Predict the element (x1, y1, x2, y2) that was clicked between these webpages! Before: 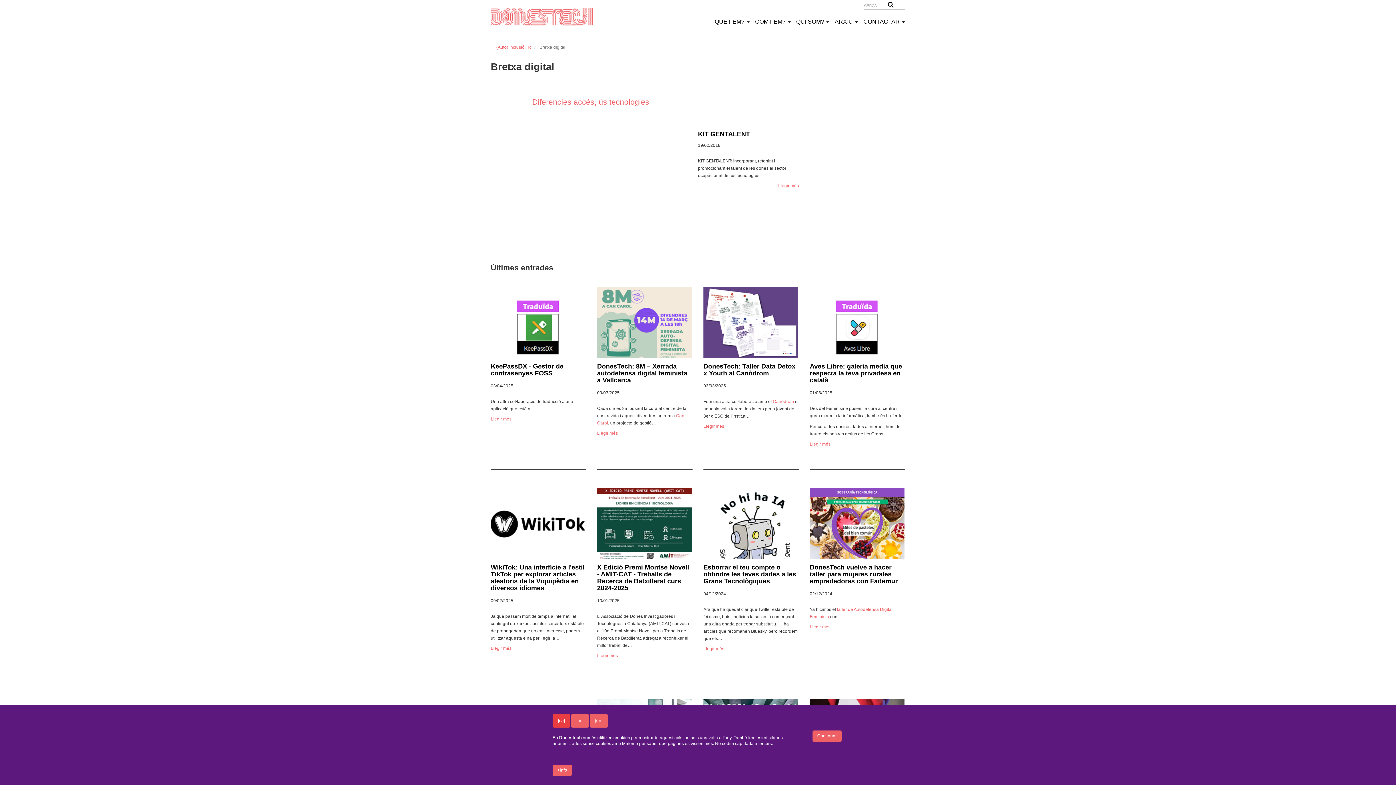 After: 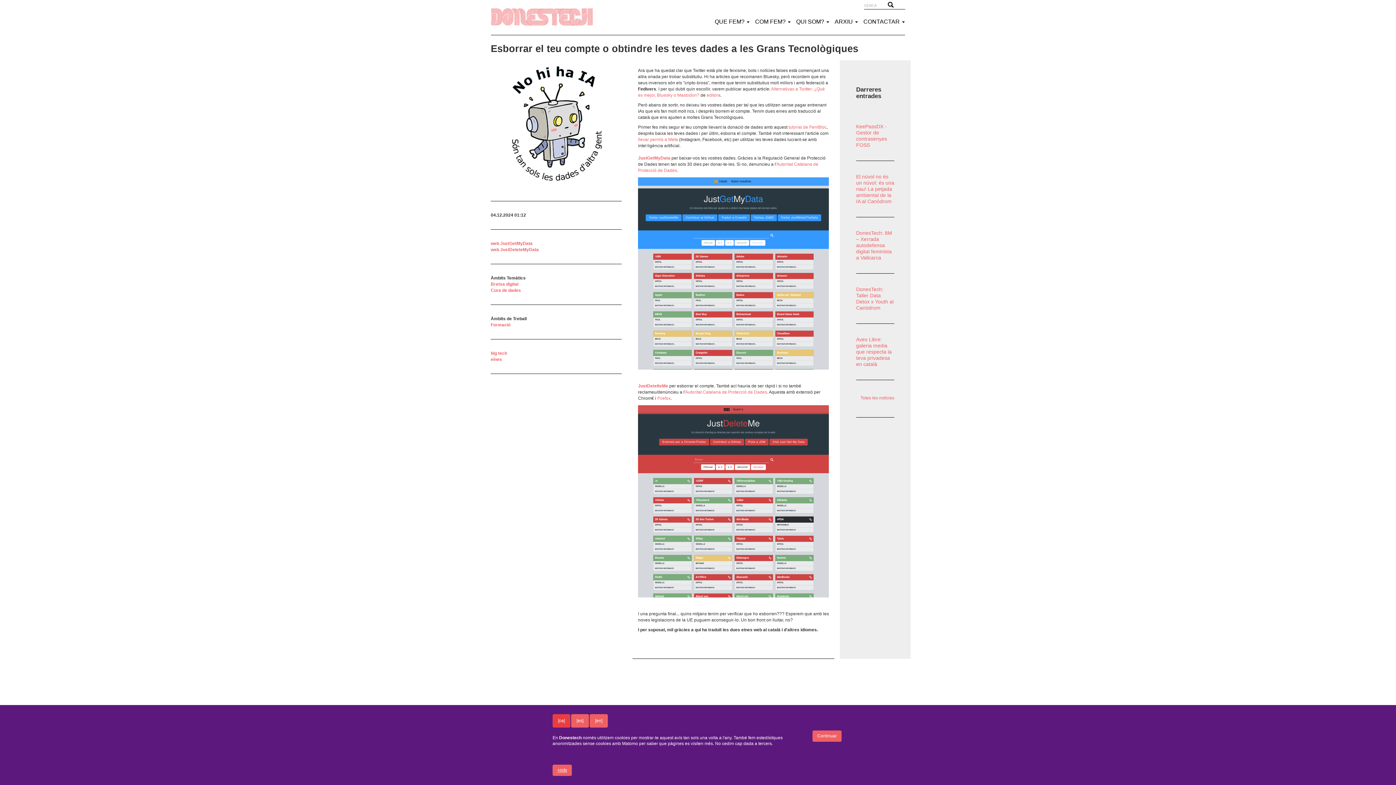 Action: label: Llegir més bbox: (703, 646, 724, 651)